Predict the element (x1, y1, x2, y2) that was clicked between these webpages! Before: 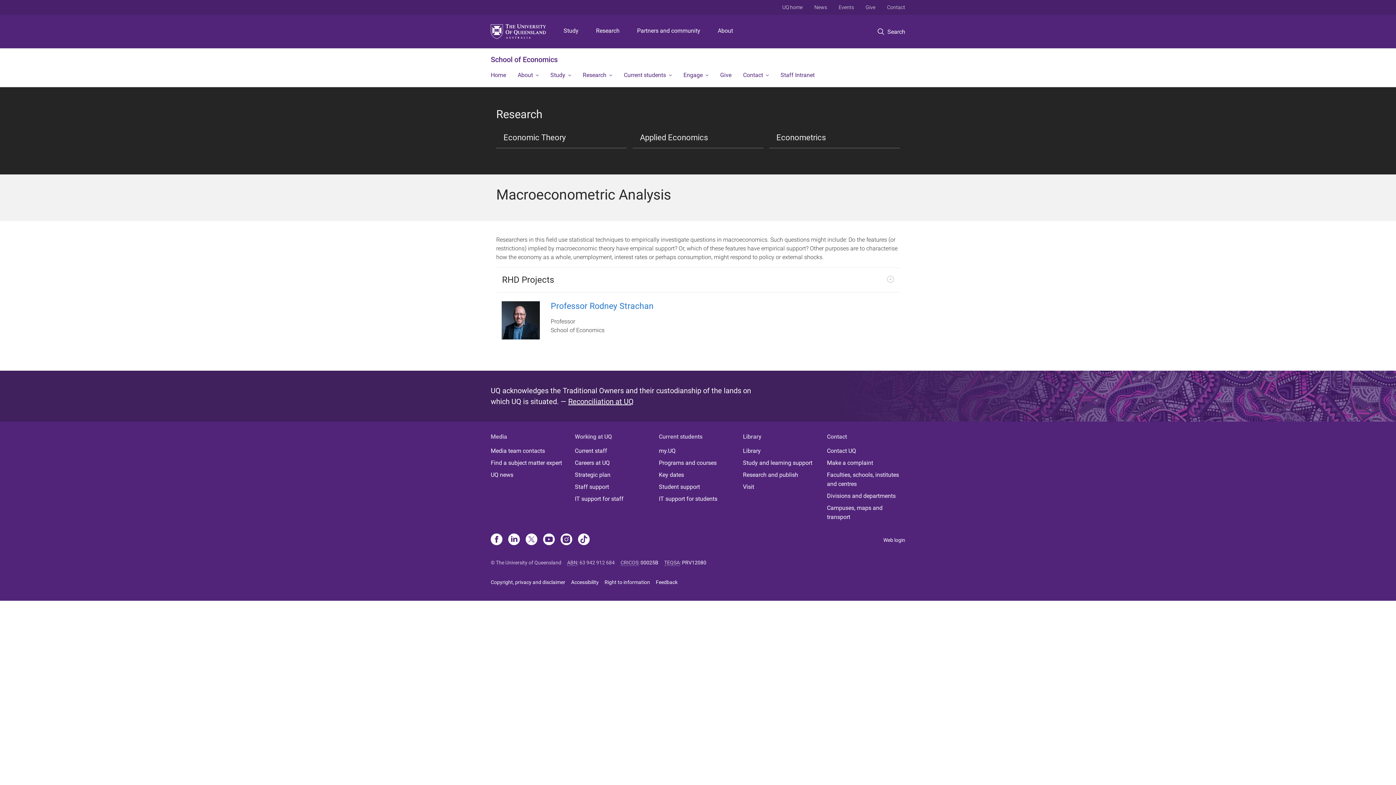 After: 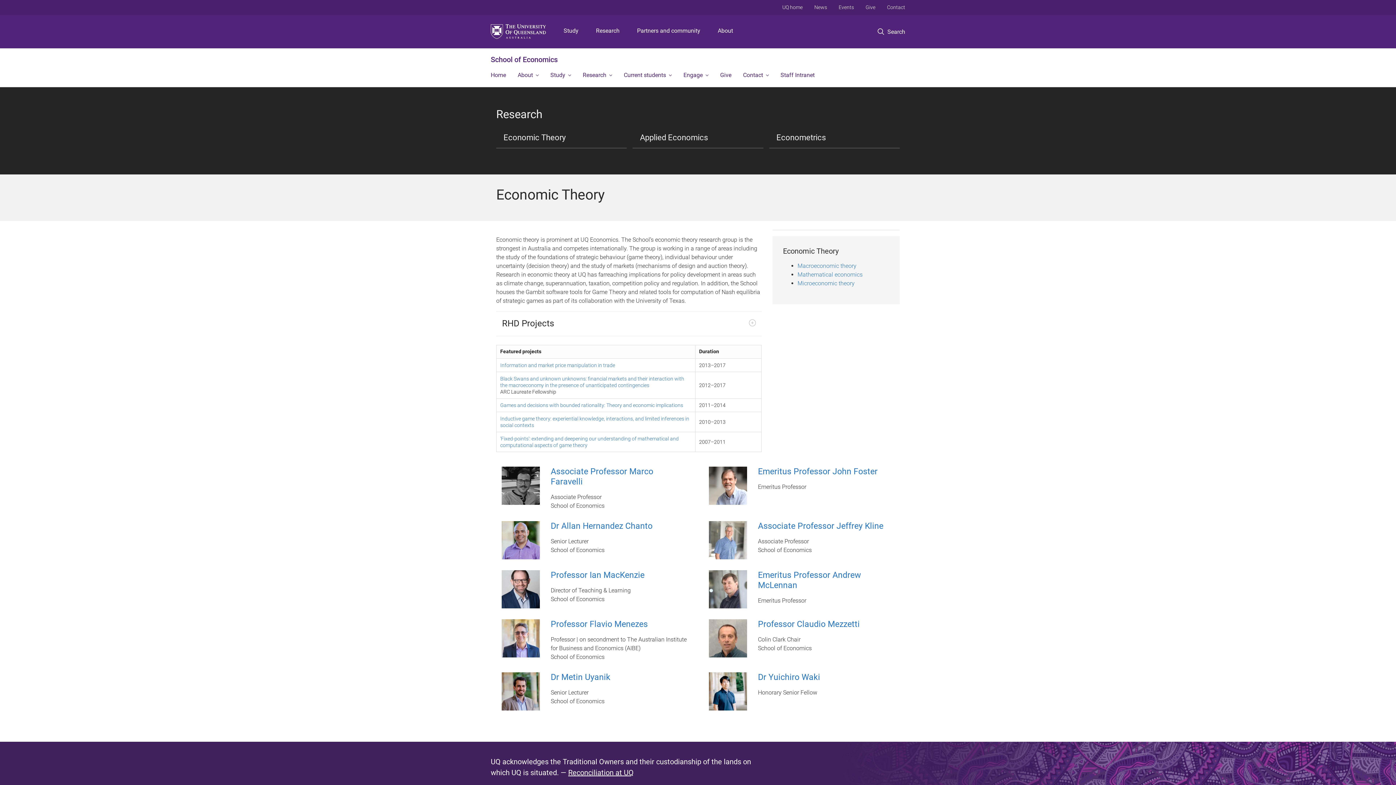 Action: label: Economic Theory bbox: (496, 127, 627, 148)